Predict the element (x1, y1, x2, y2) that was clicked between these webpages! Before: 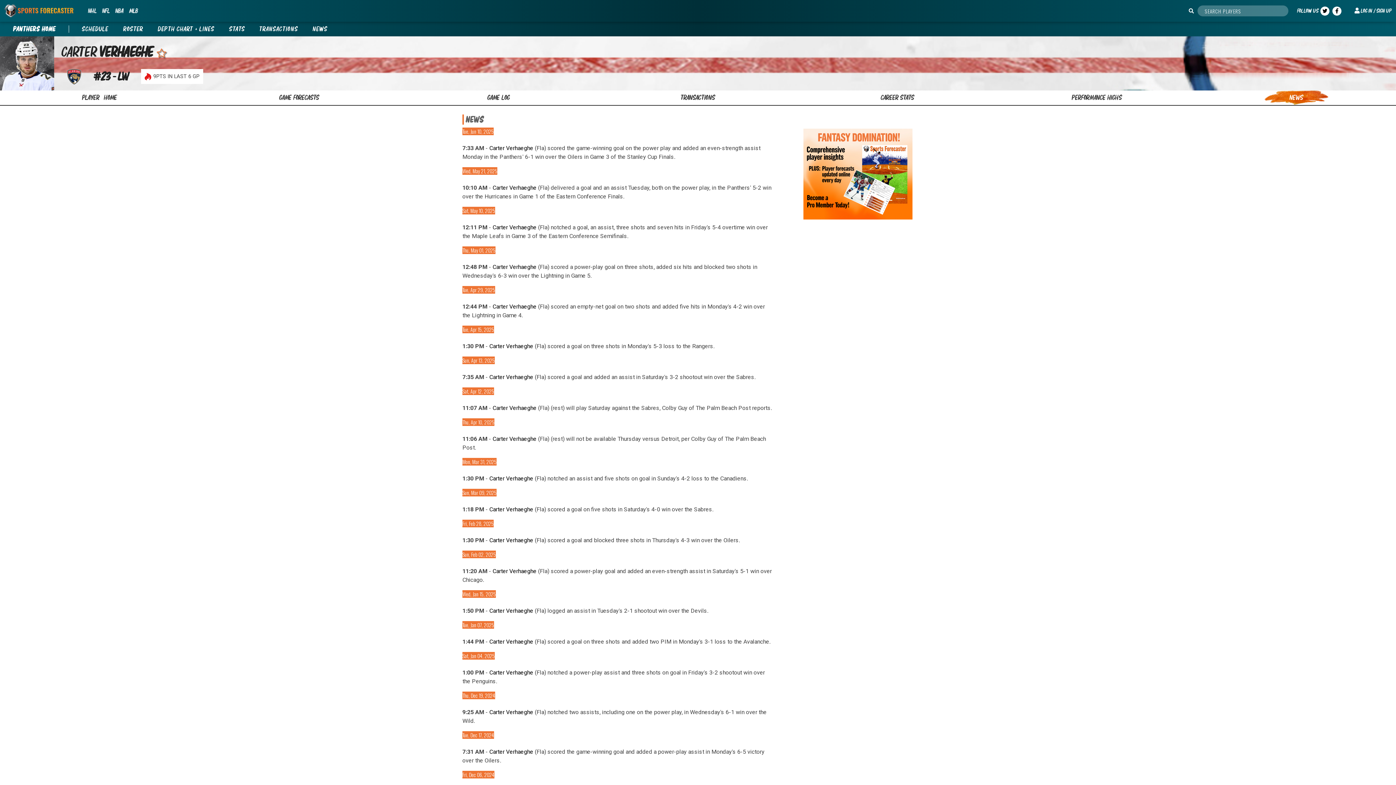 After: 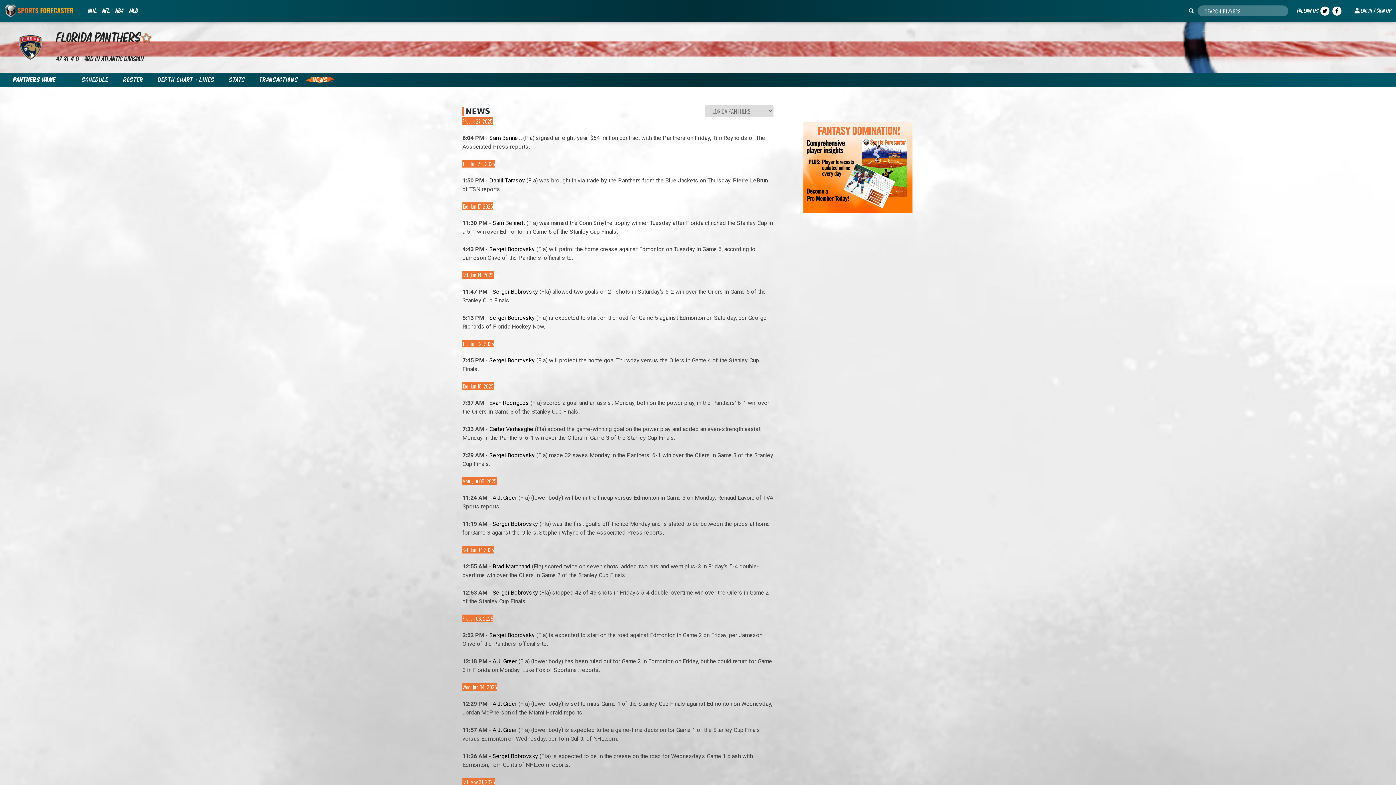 Action: label: News bbox: (305, 25, 334, 33)